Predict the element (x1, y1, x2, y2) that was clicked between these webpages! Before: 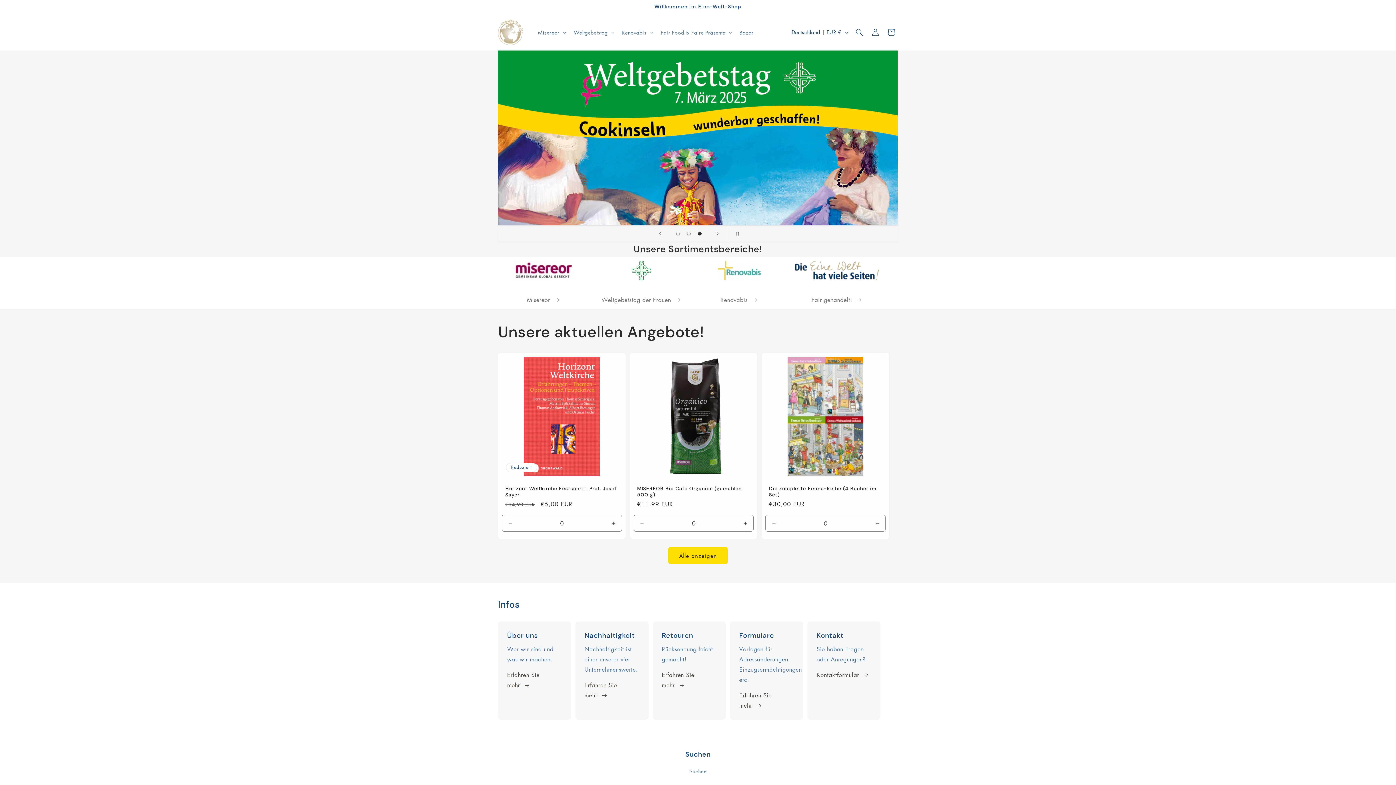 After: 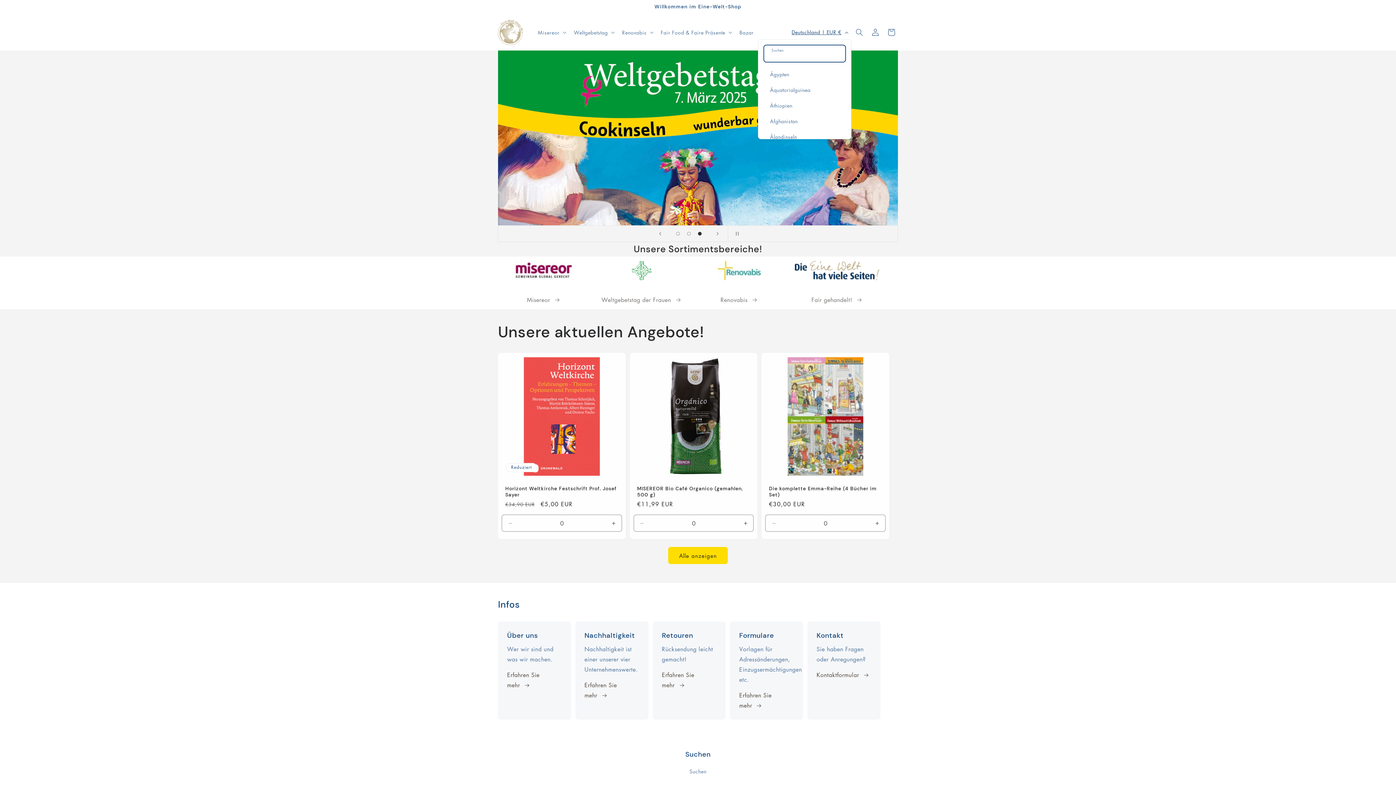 Action: label: Deutschland | EUR € bbox: (787, 25, 851, 39)